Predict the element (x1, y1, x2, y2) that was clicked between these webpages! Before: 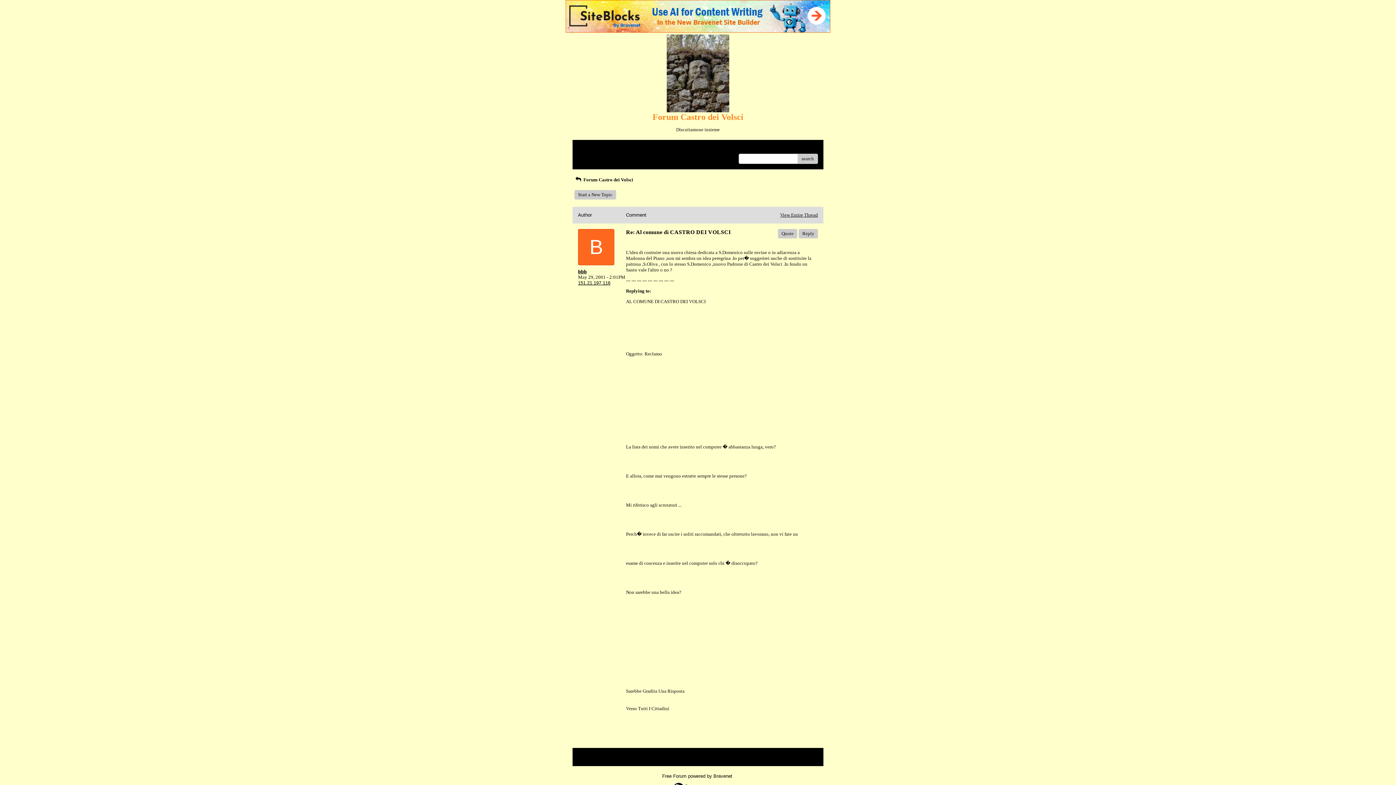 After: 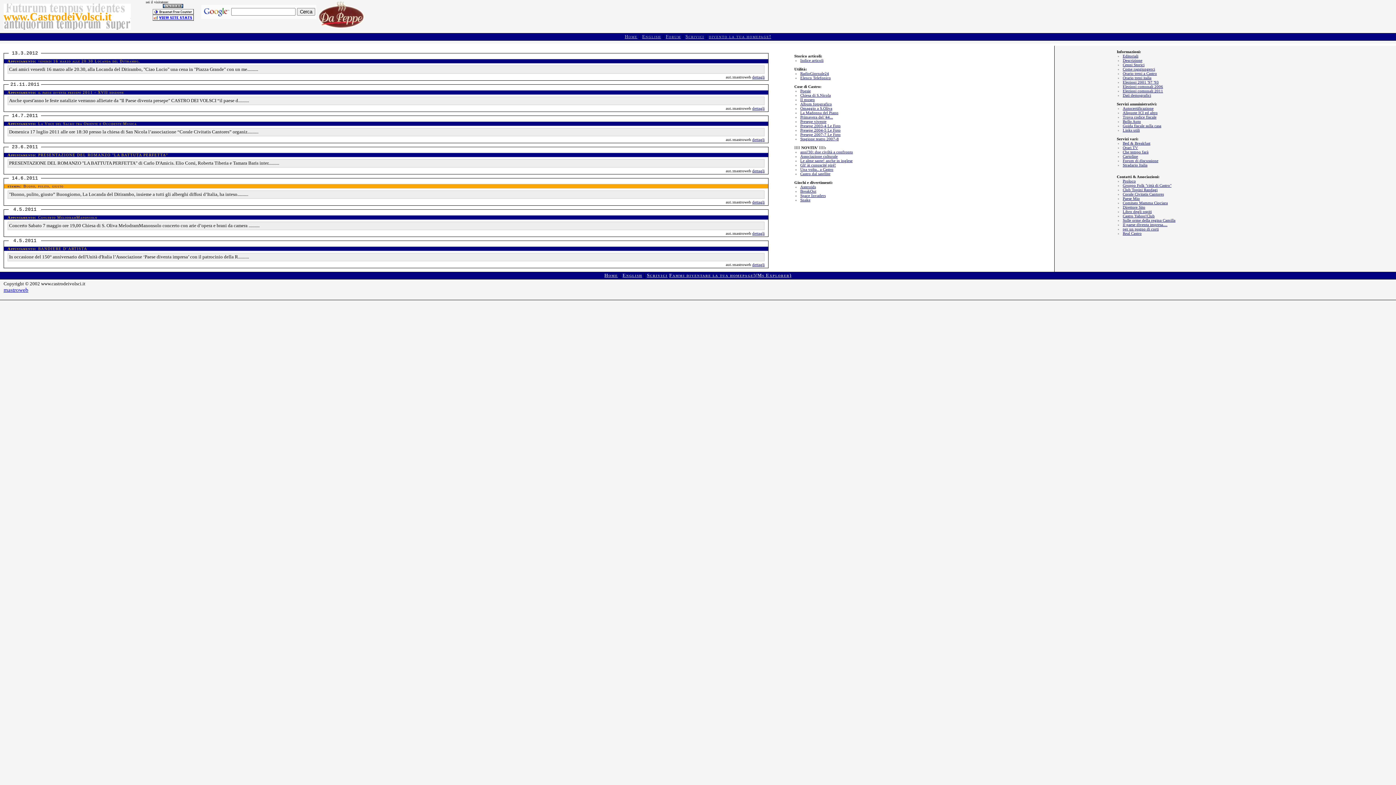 Action: label: Return to Website bbox: (578, 754, 613, 760)